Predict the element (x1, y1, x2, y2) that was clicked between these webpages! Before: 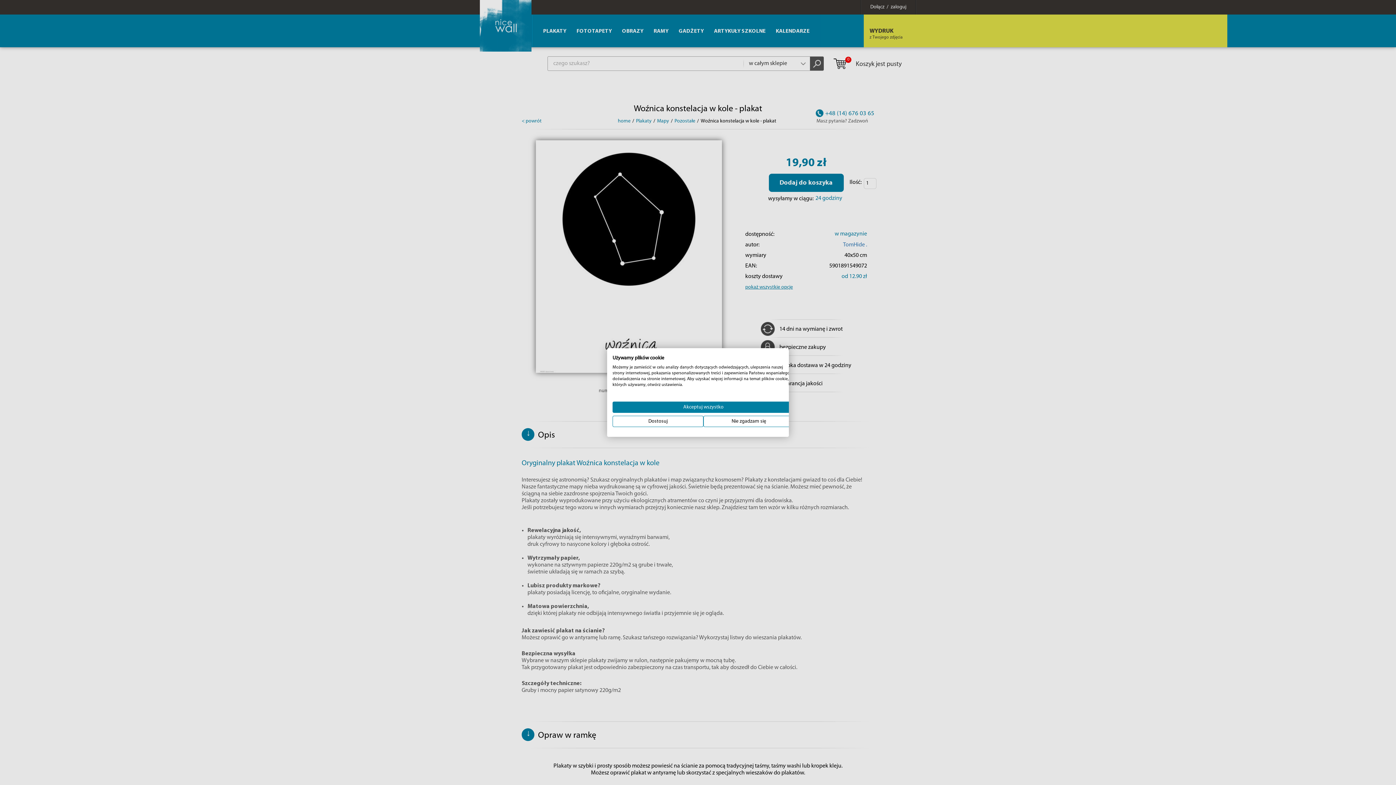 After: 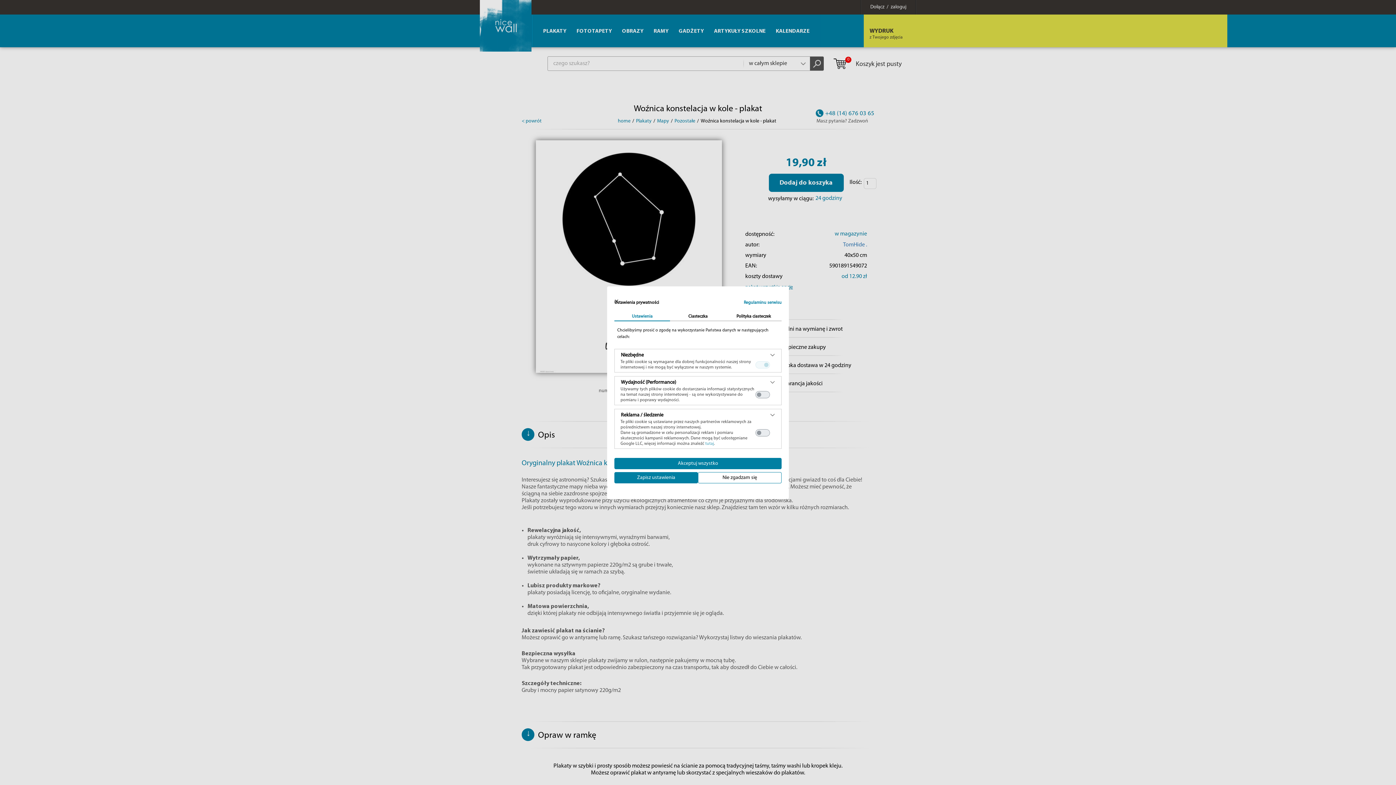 Action: bbox: (612, 416, 703, 427) label: Dostosuj preferencje cookie 